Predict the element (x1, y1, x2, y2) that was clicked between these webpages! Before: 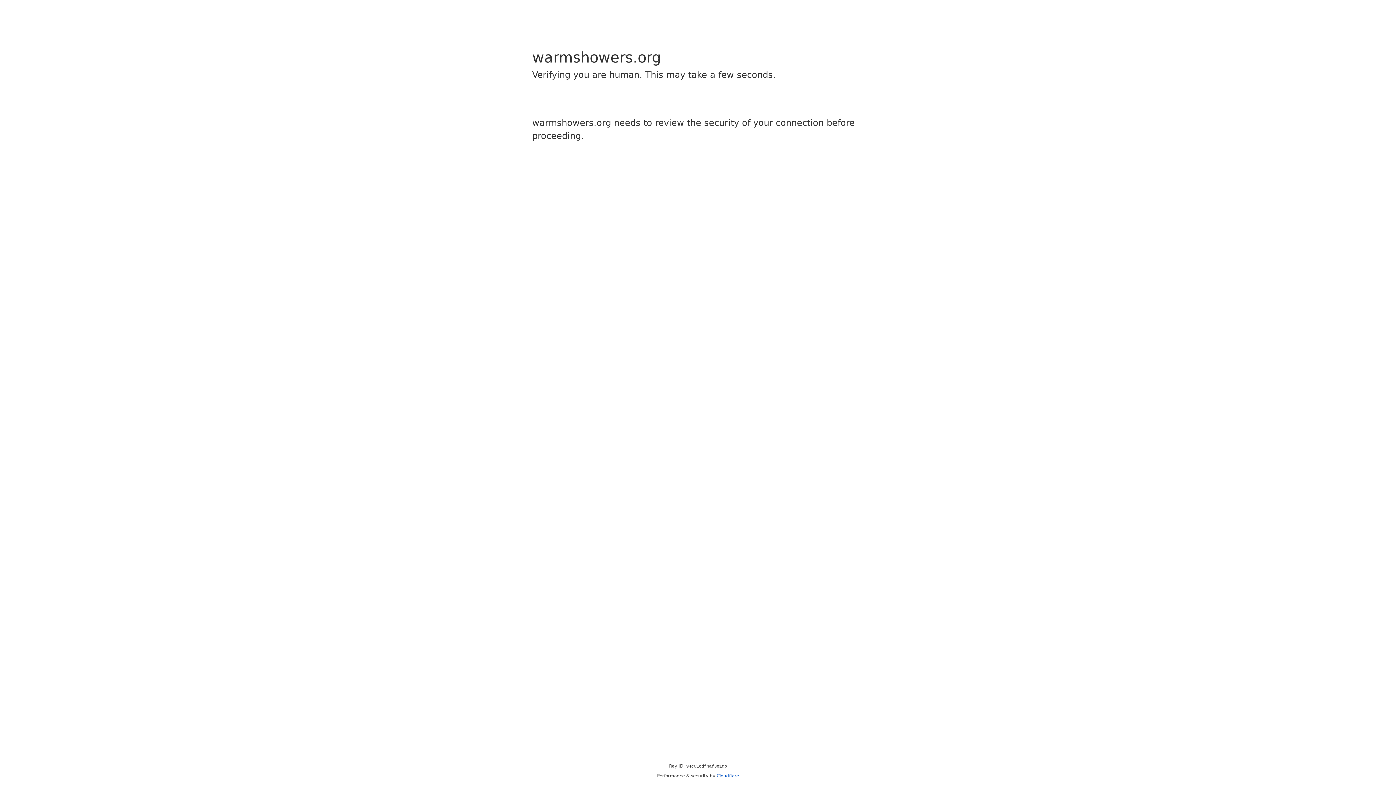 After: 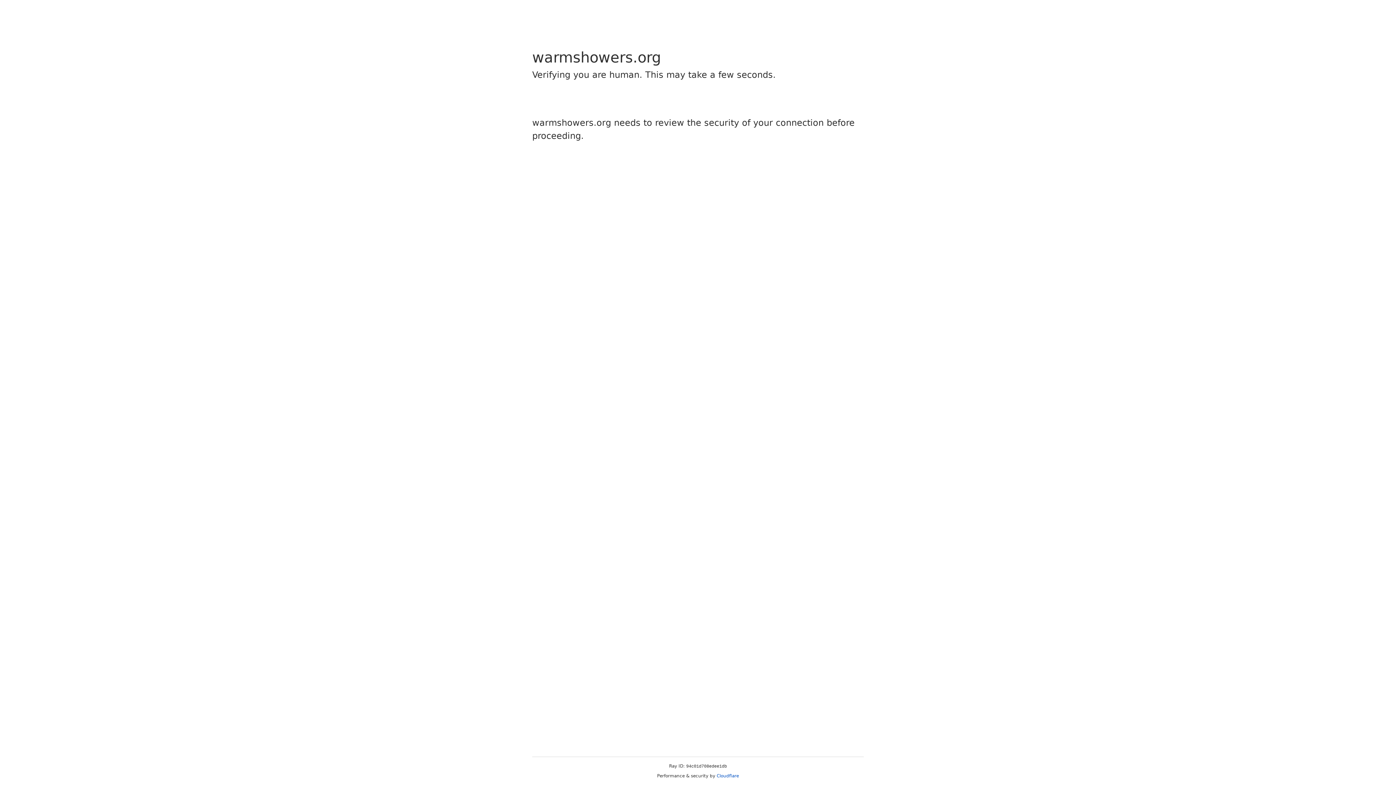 Action: bbox: (716, 773, 739, 778) label: Cloudflare